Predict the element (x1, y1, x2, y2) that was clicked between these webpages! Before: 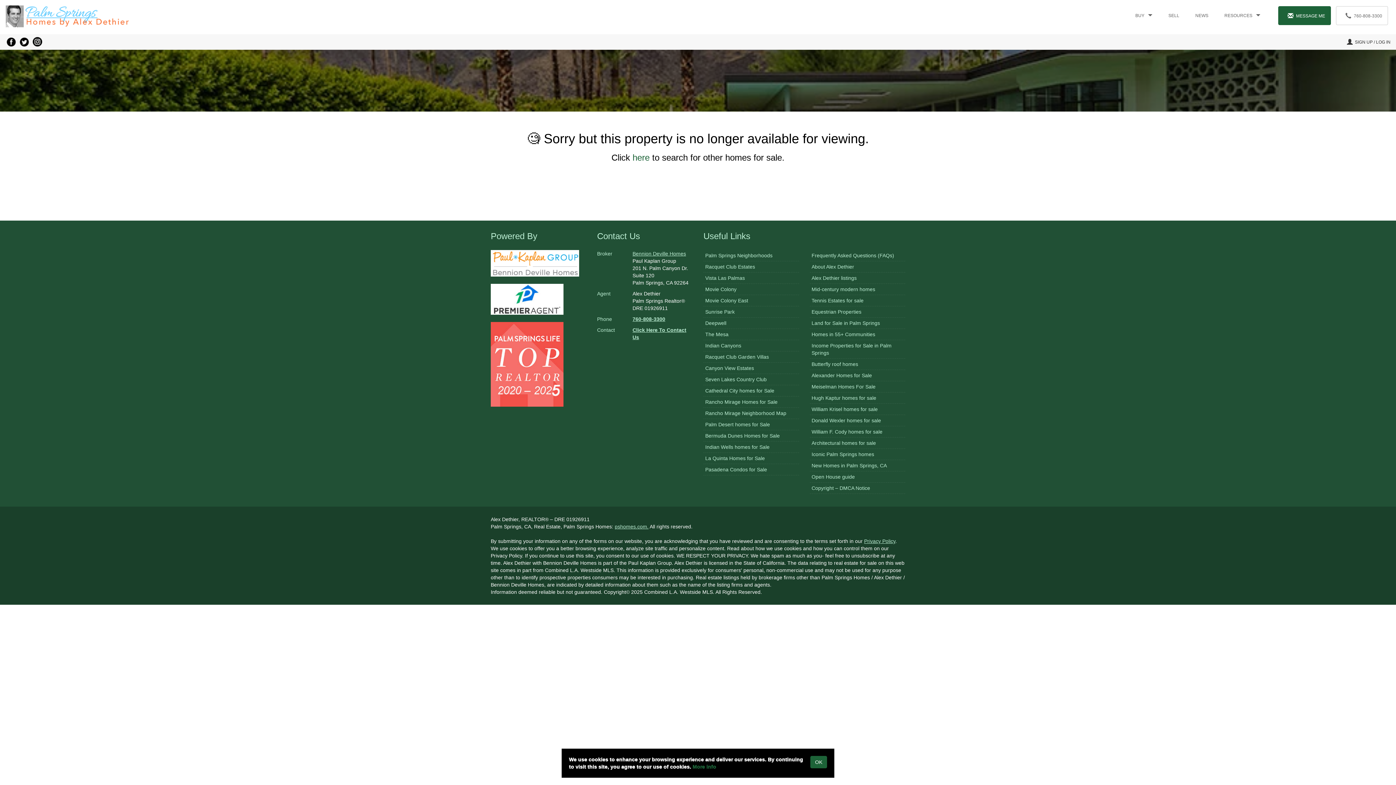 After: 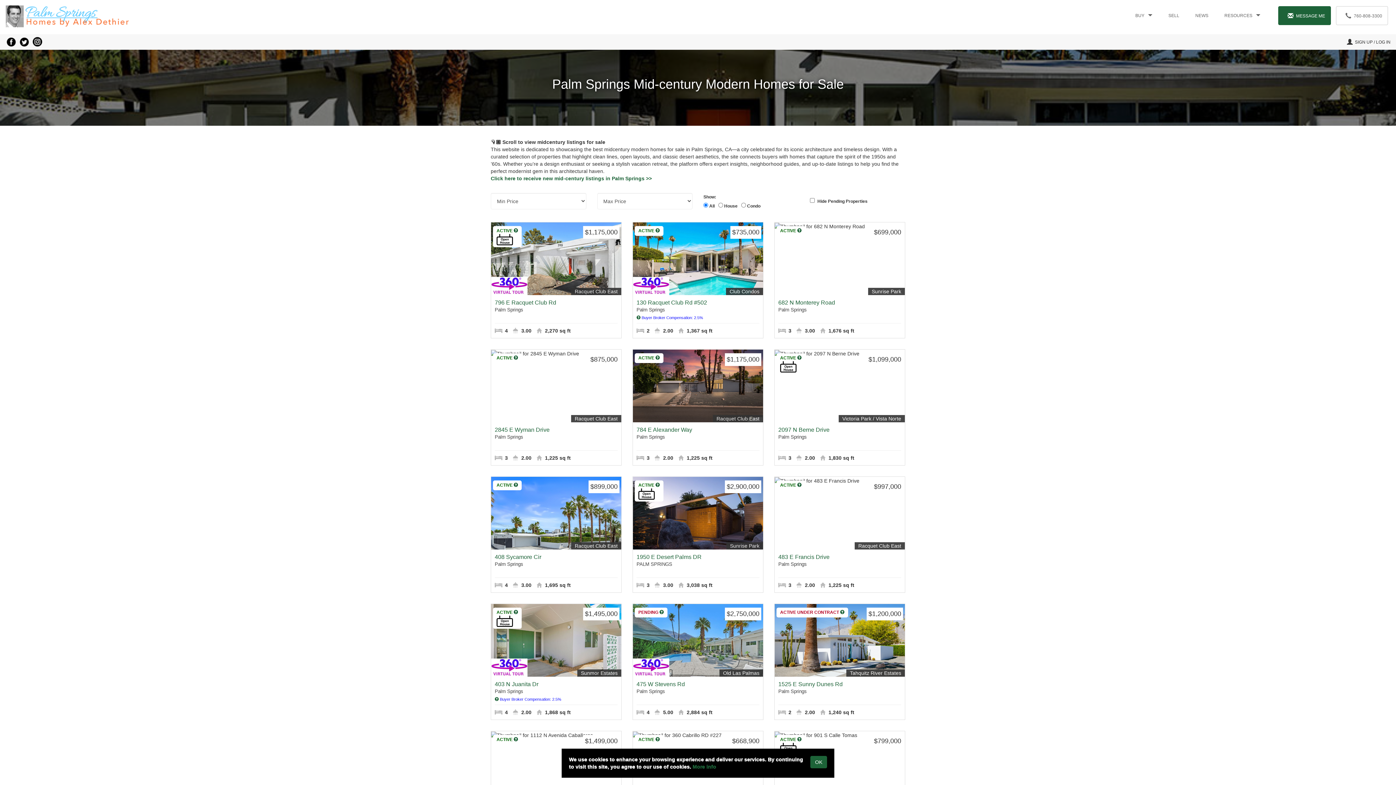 Action: label: Mid-century modern homes bbox: (811, 286, 875, 292)